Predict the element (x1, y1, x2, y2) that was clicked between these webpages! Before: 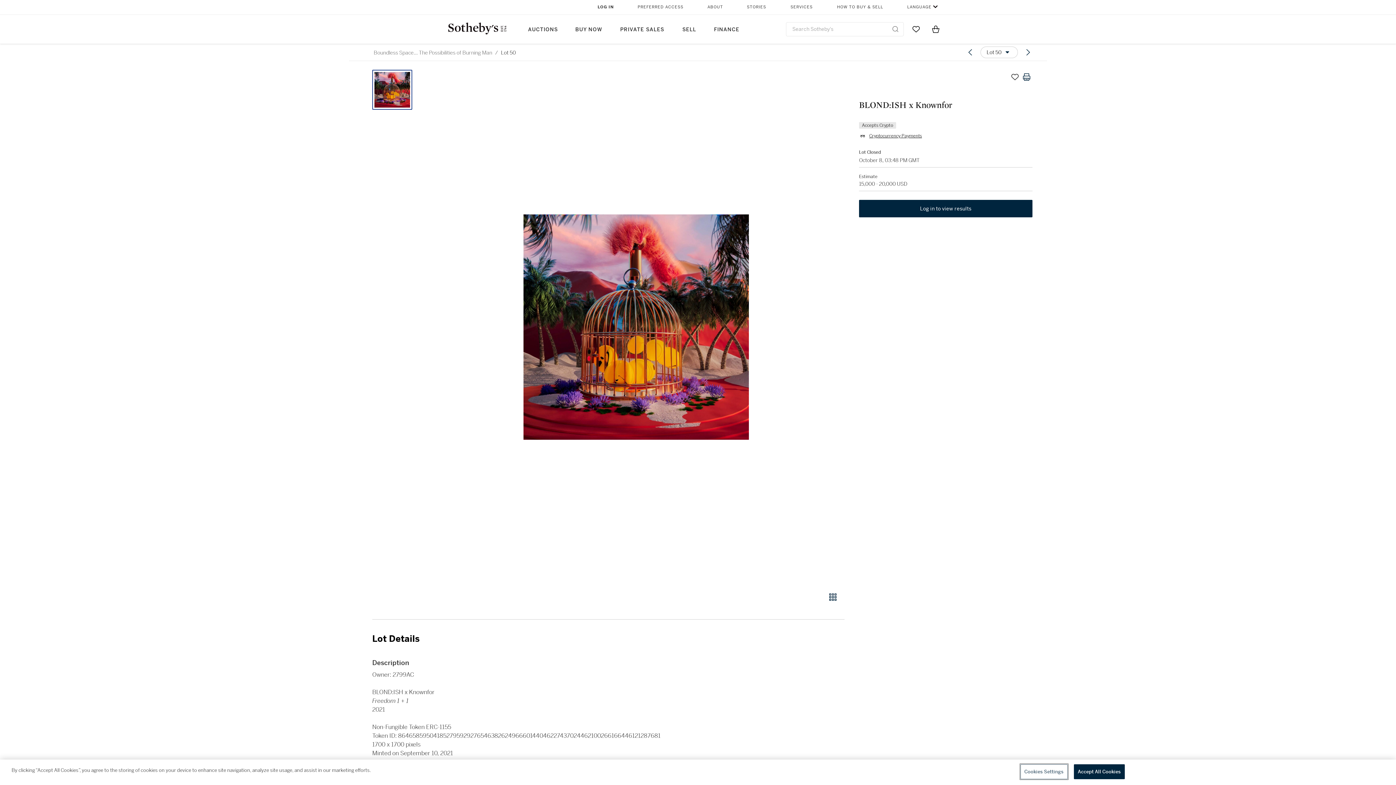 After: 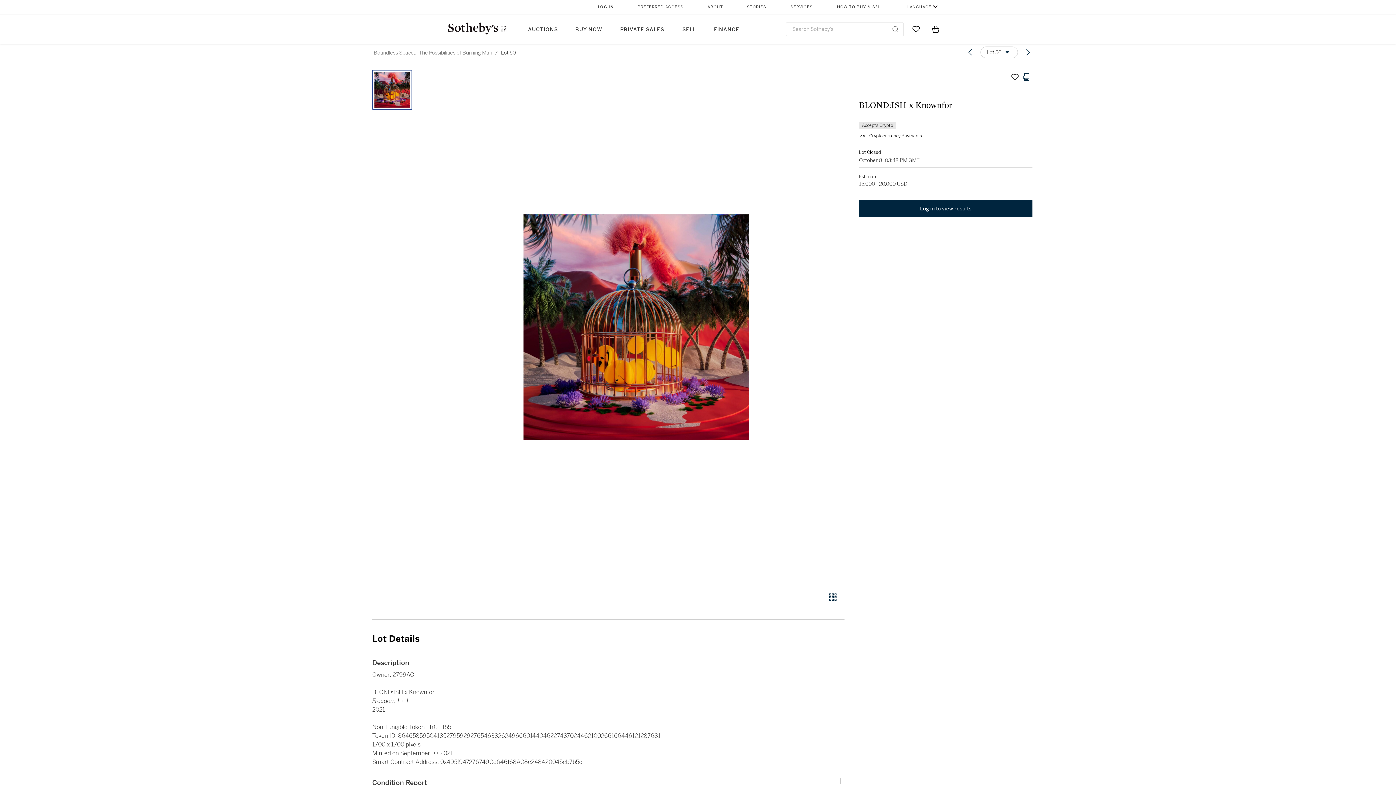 Action: bbox: (372, 69, 412, 109)